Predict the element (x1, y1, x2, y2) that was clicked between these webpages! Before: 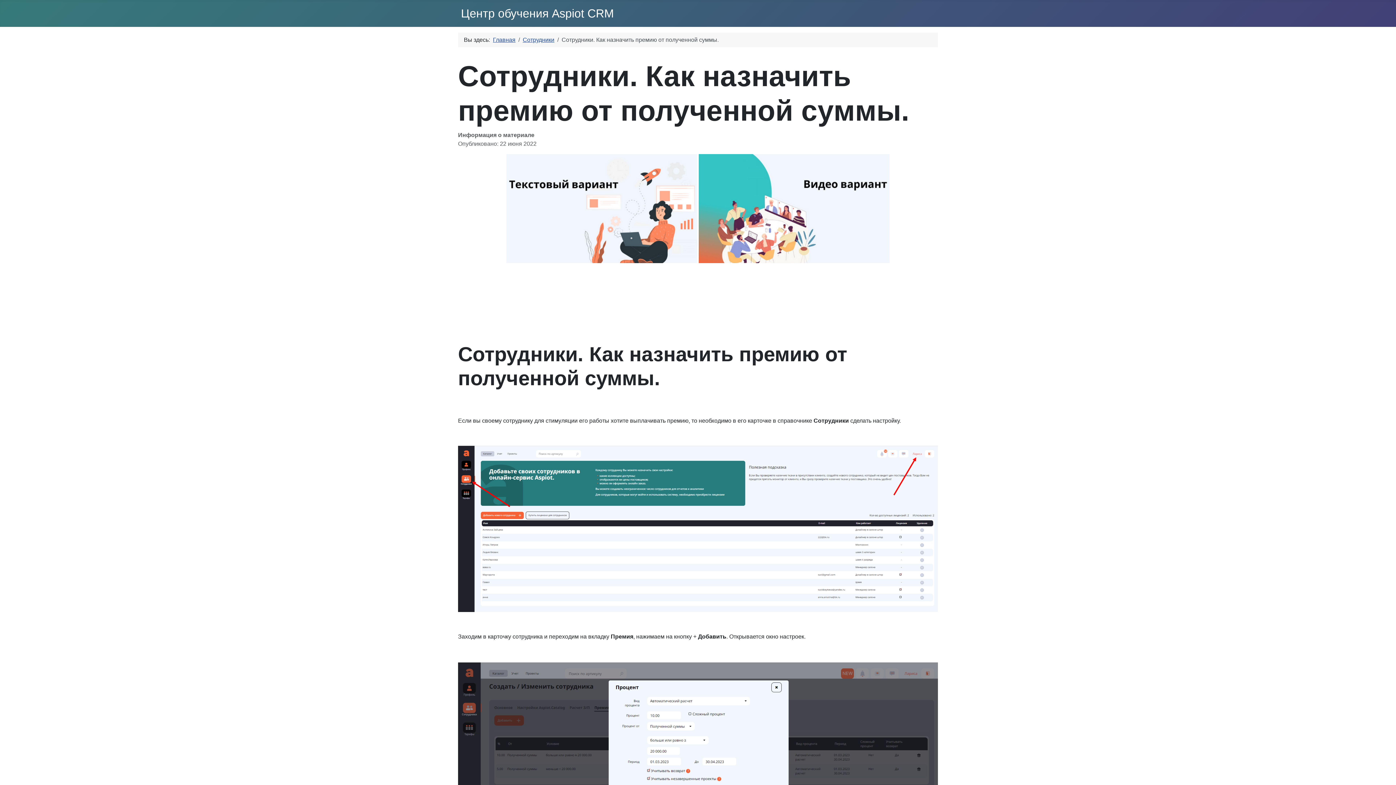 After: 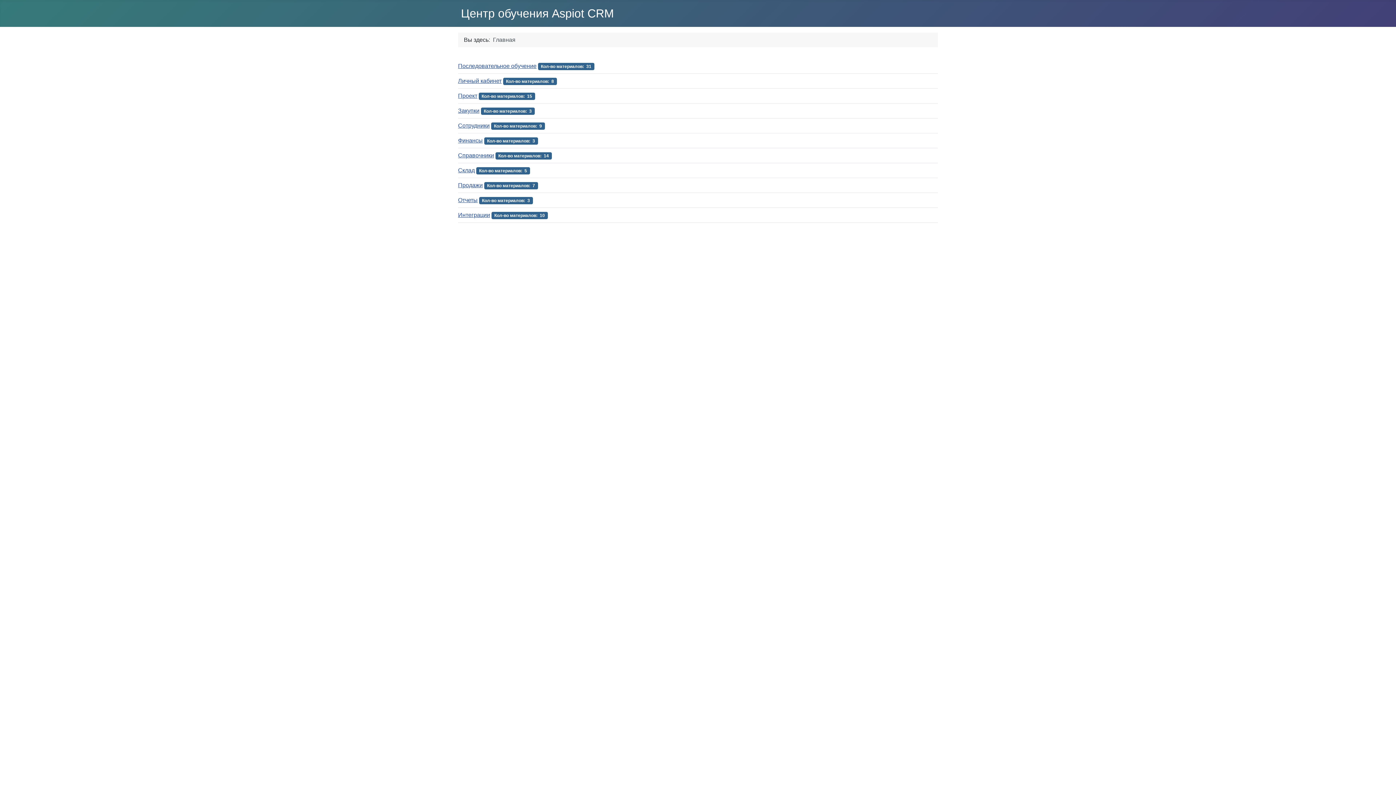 Action: label: Главная bbox: (493, 36, 515, 42)